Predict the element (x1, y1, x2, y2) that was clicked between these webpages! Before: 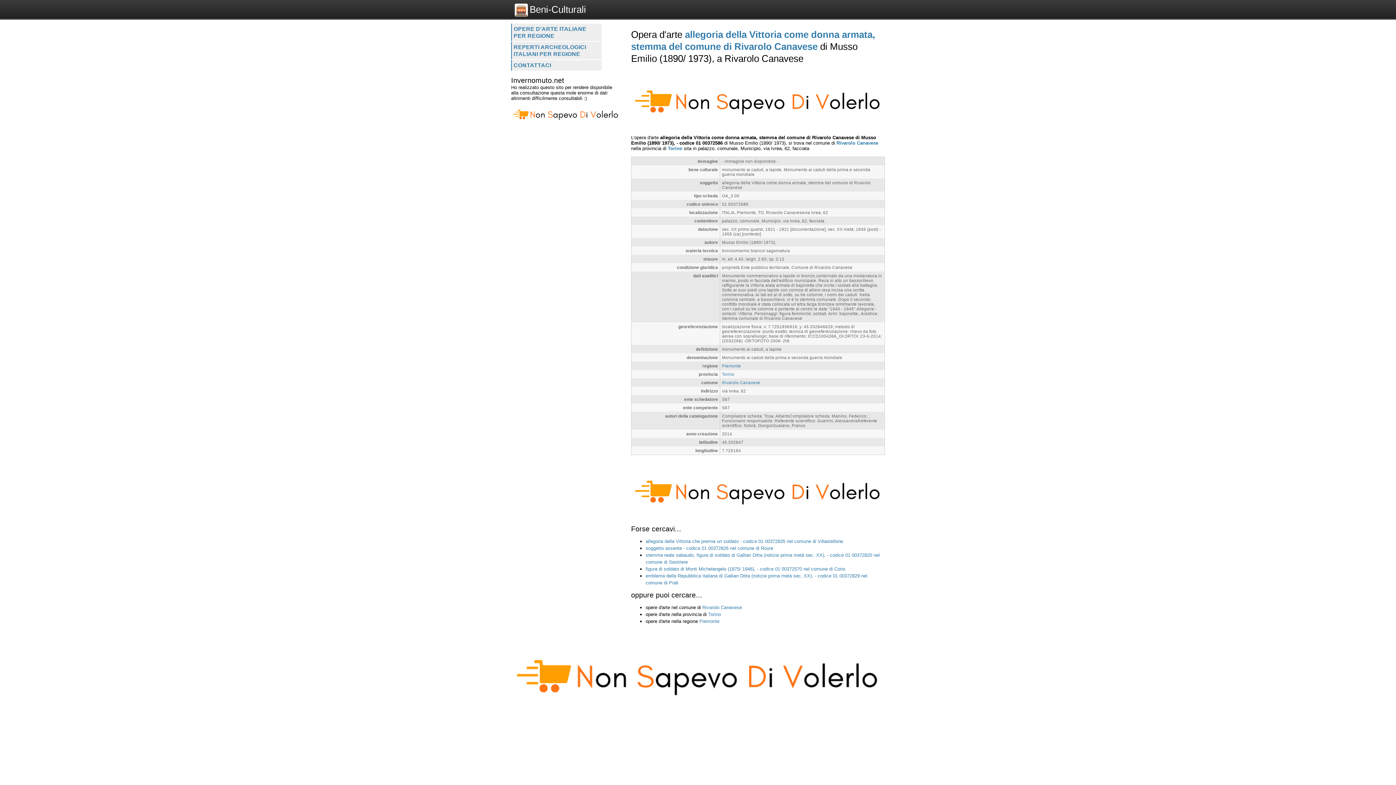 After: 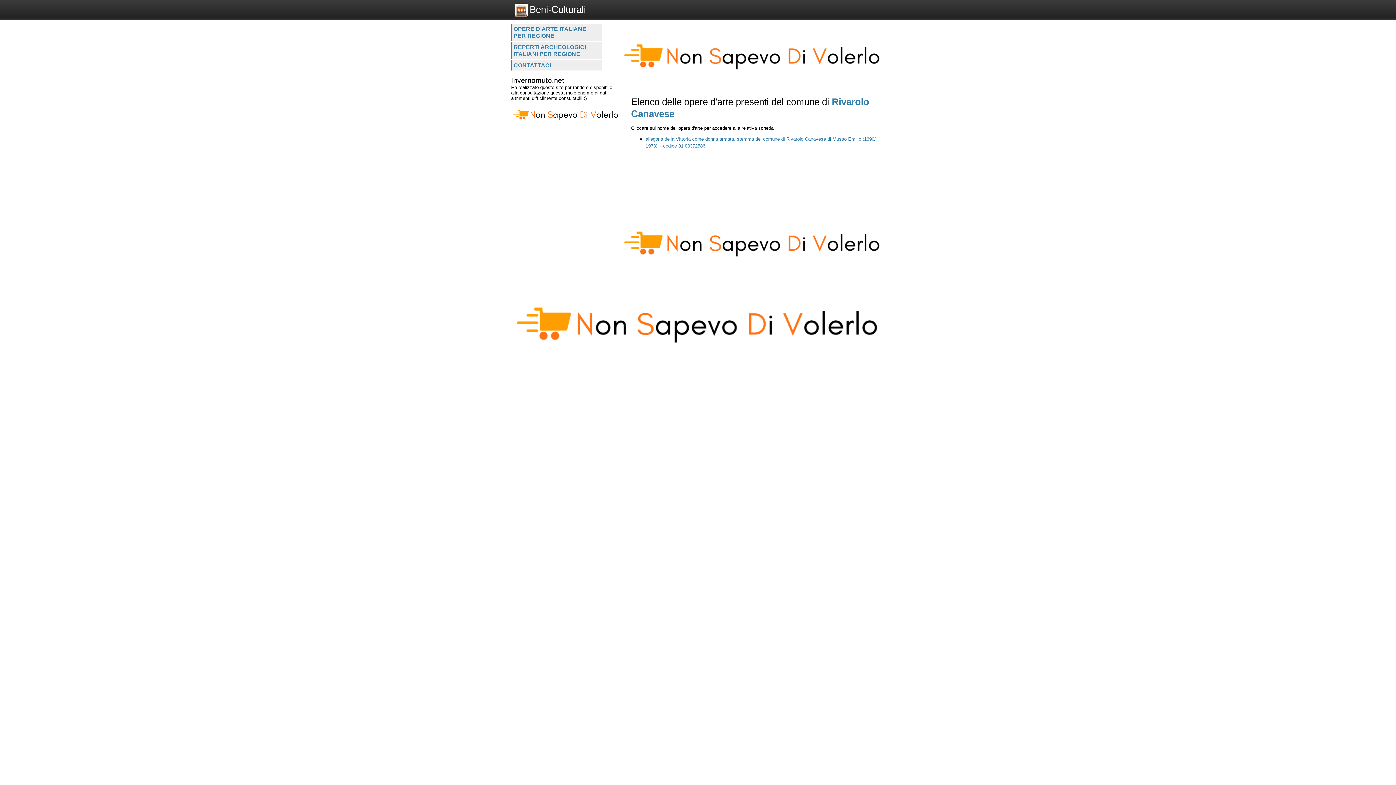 Action: bbox: (702, 486, 742, 492) label: Rivarolo Canavese